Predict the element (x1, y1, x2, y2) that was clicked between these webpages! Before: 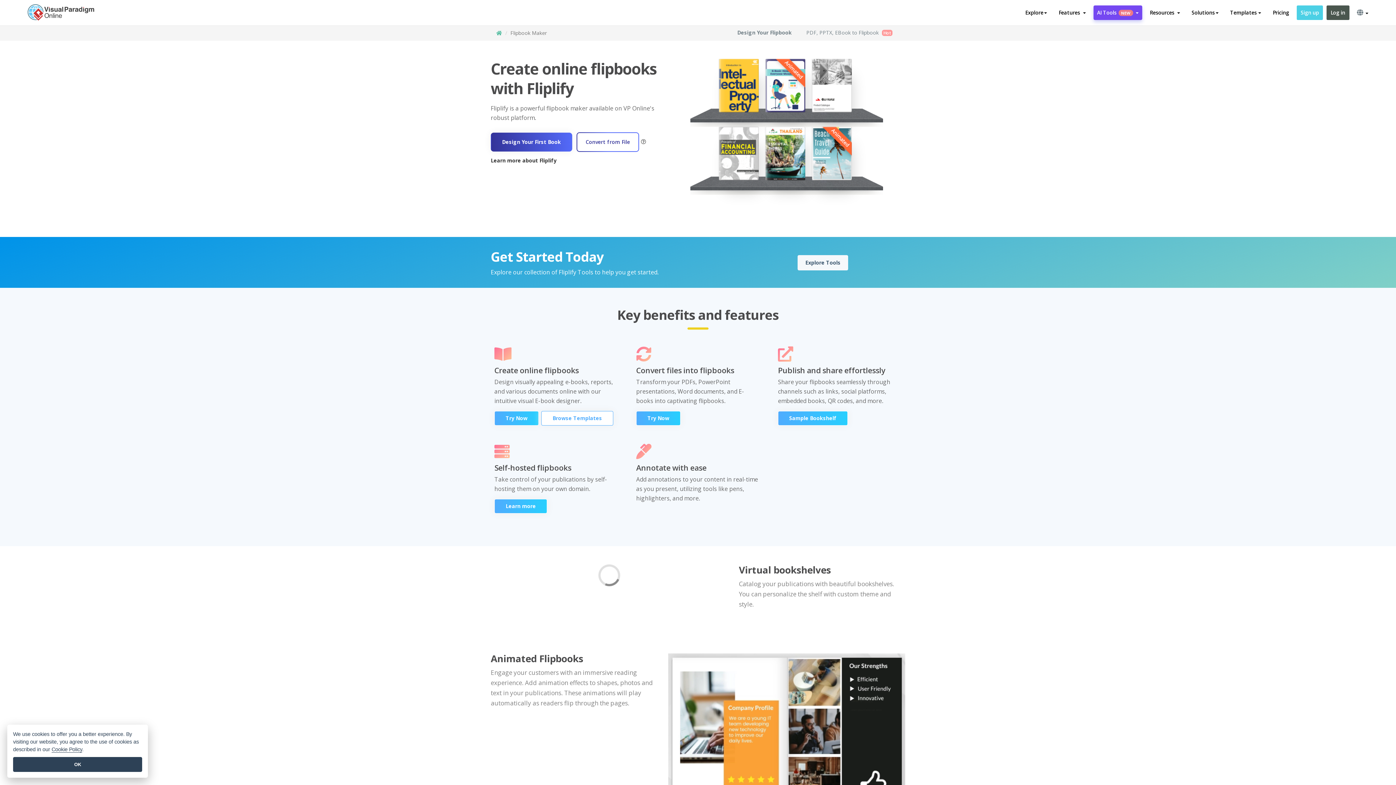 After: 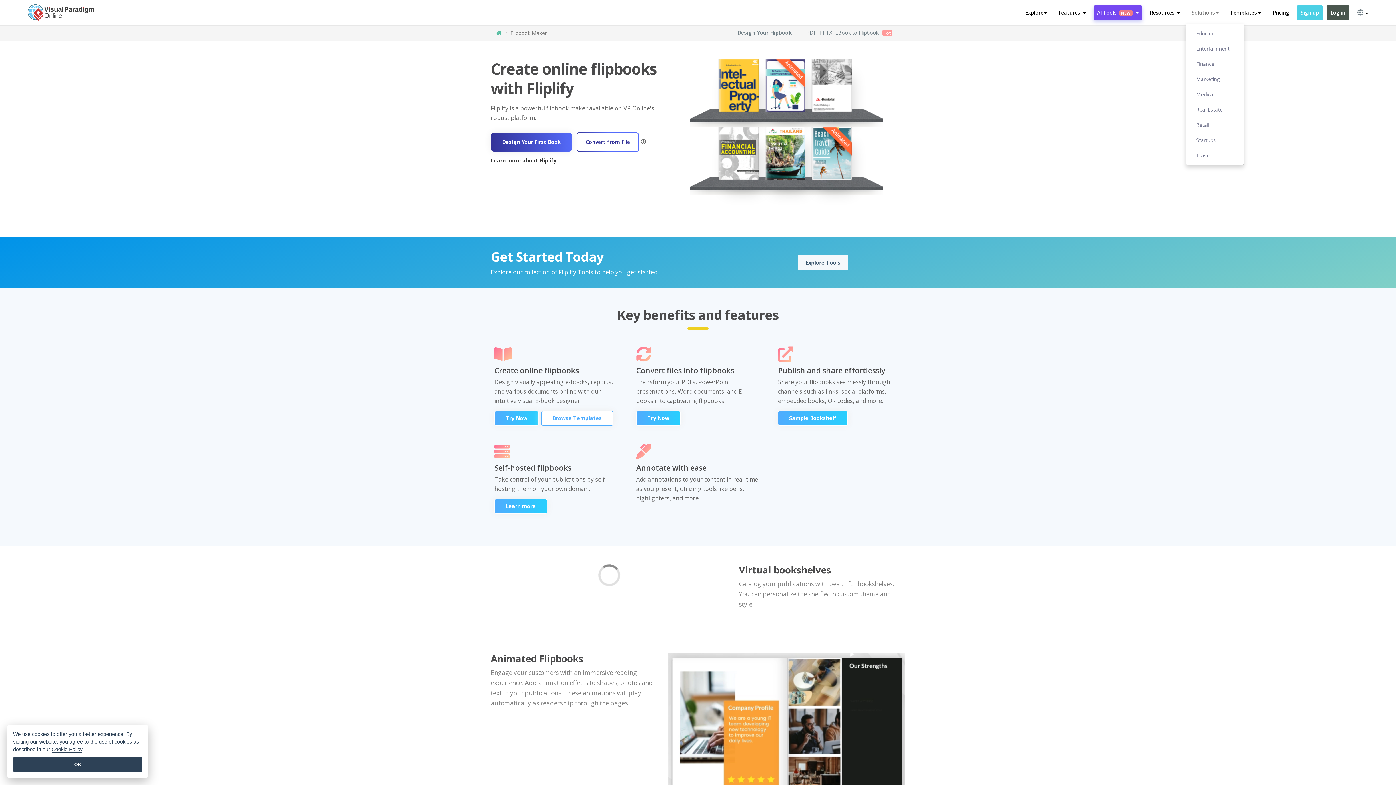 Action: bbox: (1188, 5, 1222, 20) label: Solutions